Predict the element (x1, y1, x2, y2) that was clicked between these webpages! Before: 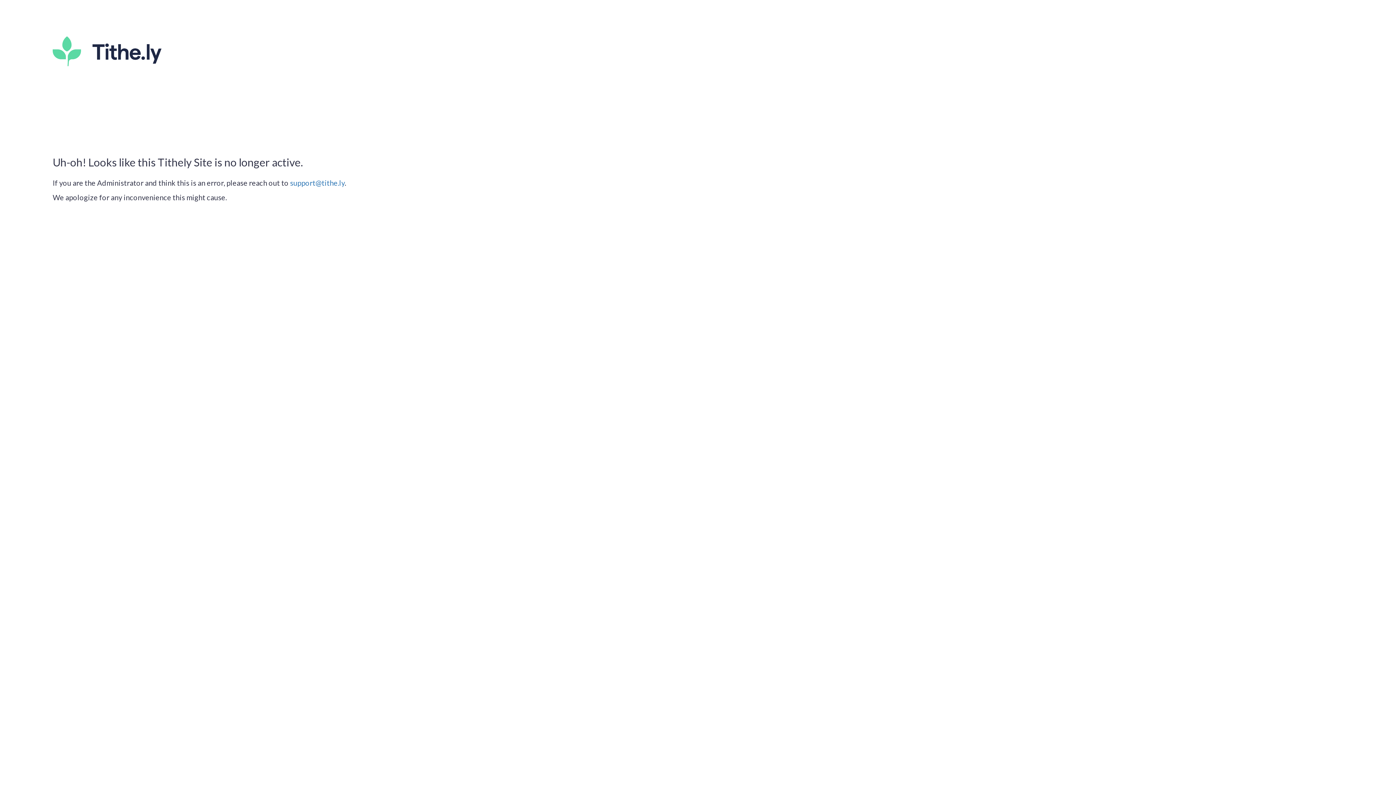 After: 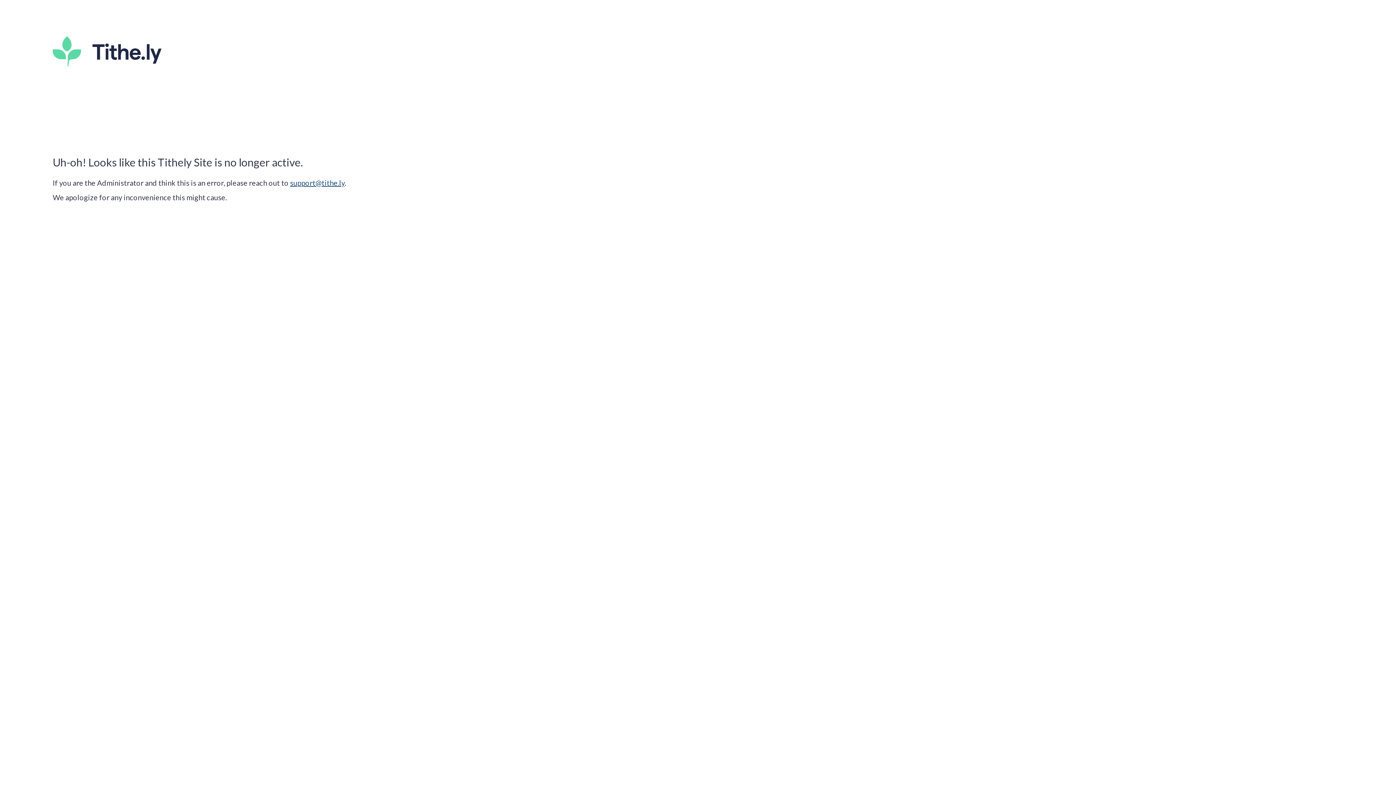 Action: bbox: (290, 178, 344, 187) label: support@tithe.ly